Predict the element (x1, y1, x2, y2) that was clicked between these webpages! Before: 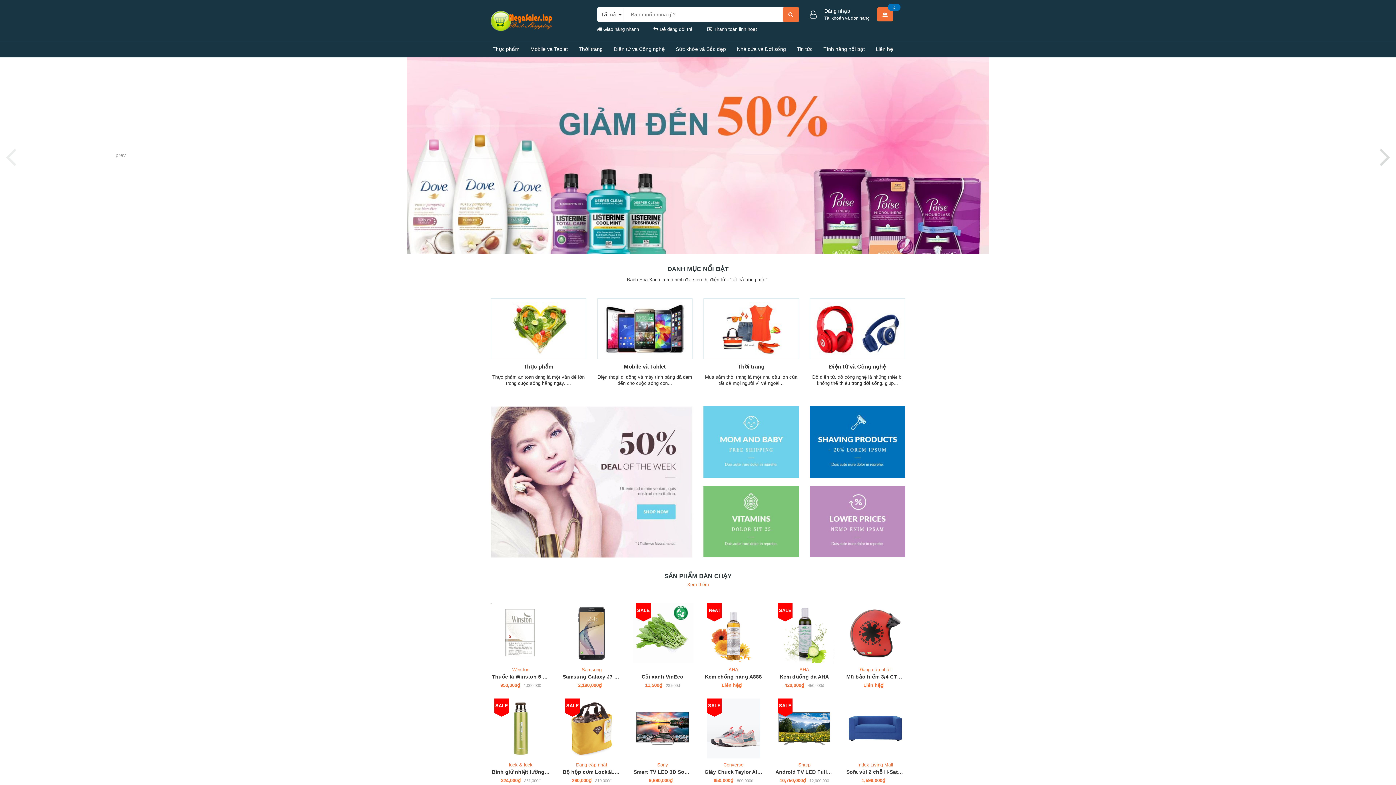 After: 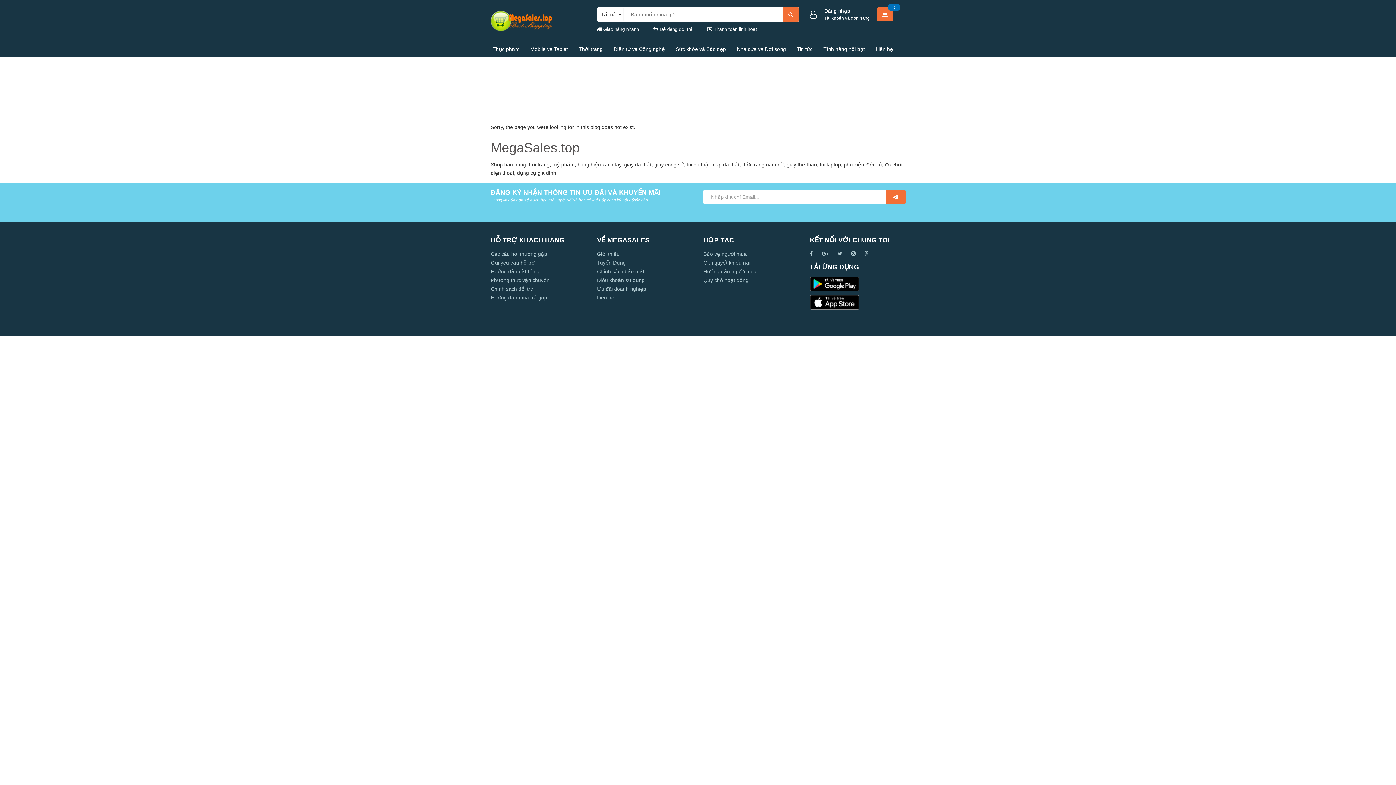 Action: bbox: (817, 7, 870, 21) label: Đăng nhập
Tài khoản và đơn hàng